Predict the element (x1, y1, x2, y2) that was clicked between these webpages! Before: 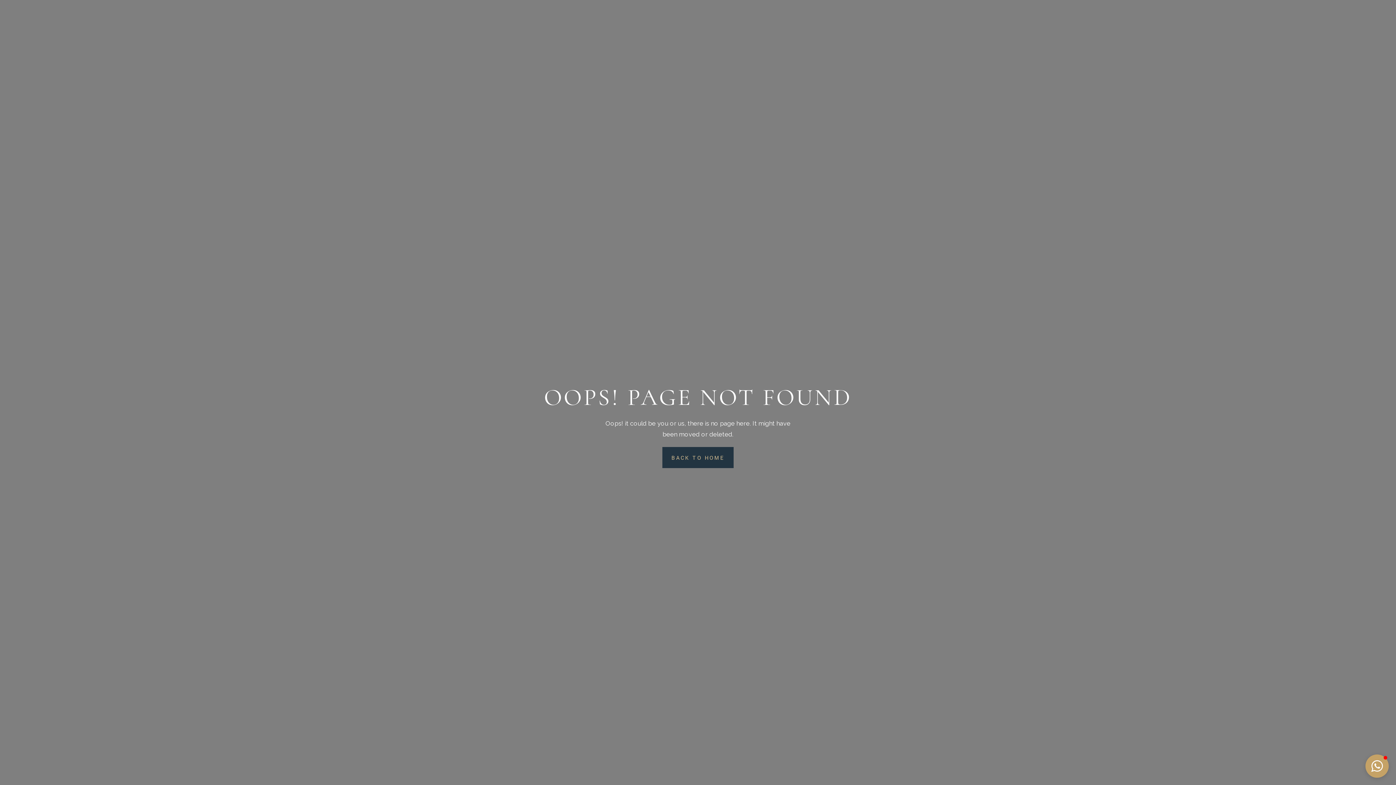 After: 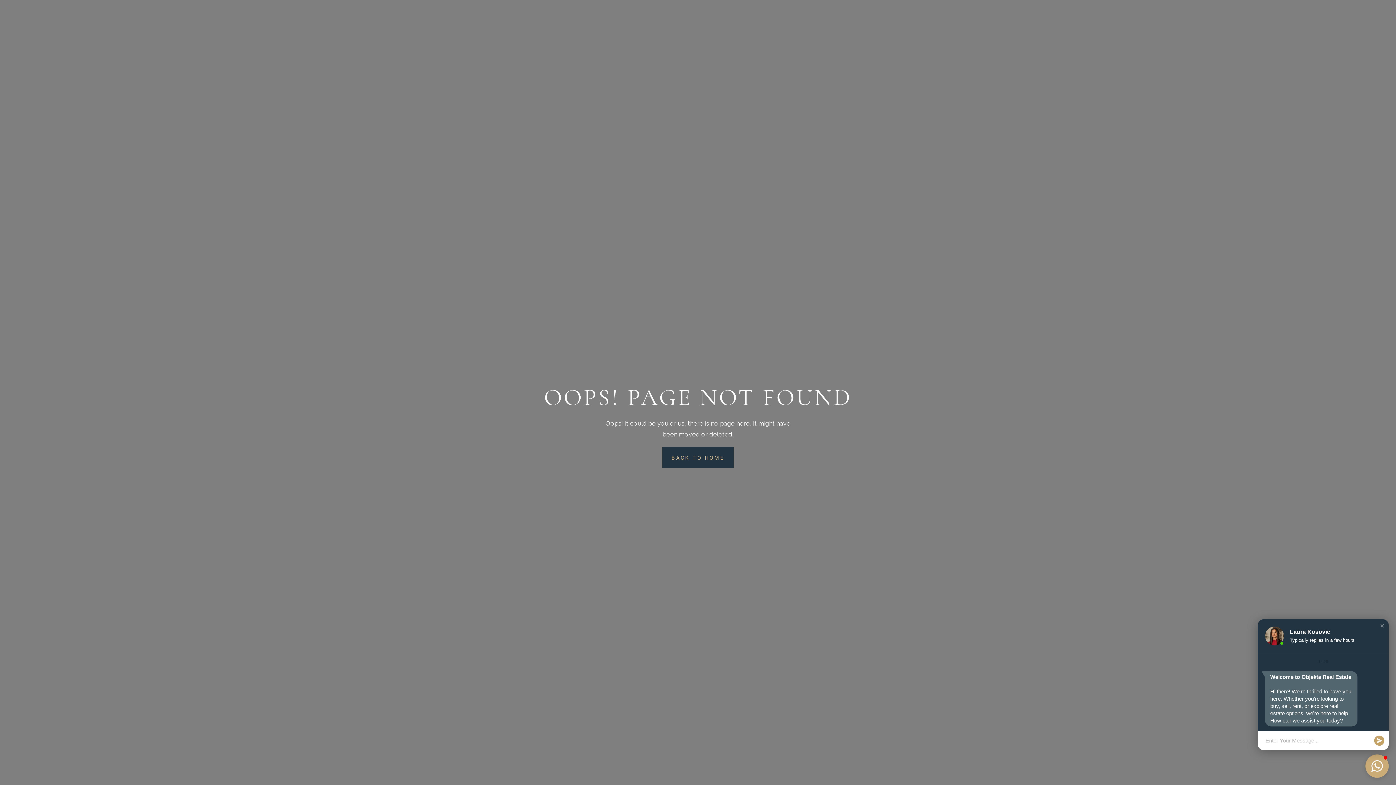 Action: bbox: (1365, 754, 1389, 778) label: Open chat window